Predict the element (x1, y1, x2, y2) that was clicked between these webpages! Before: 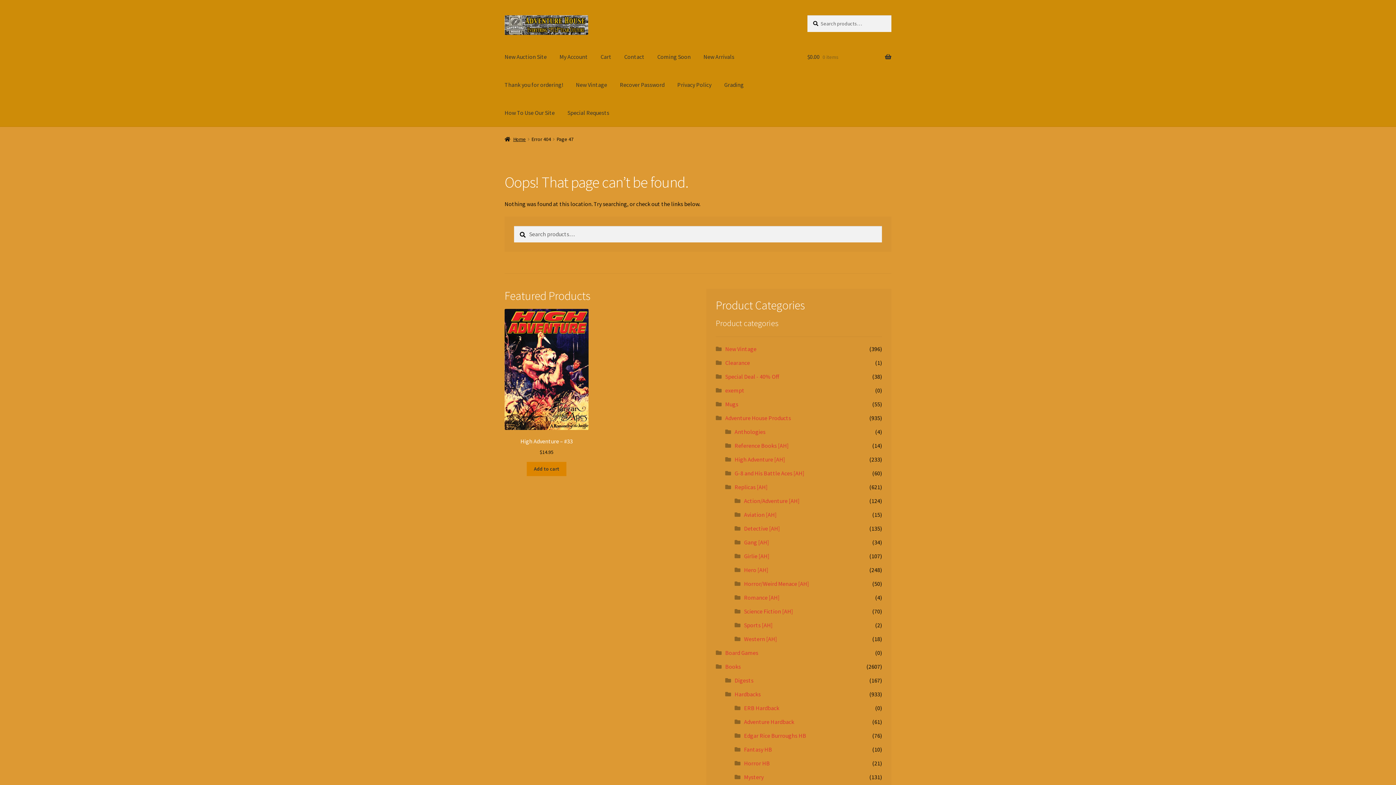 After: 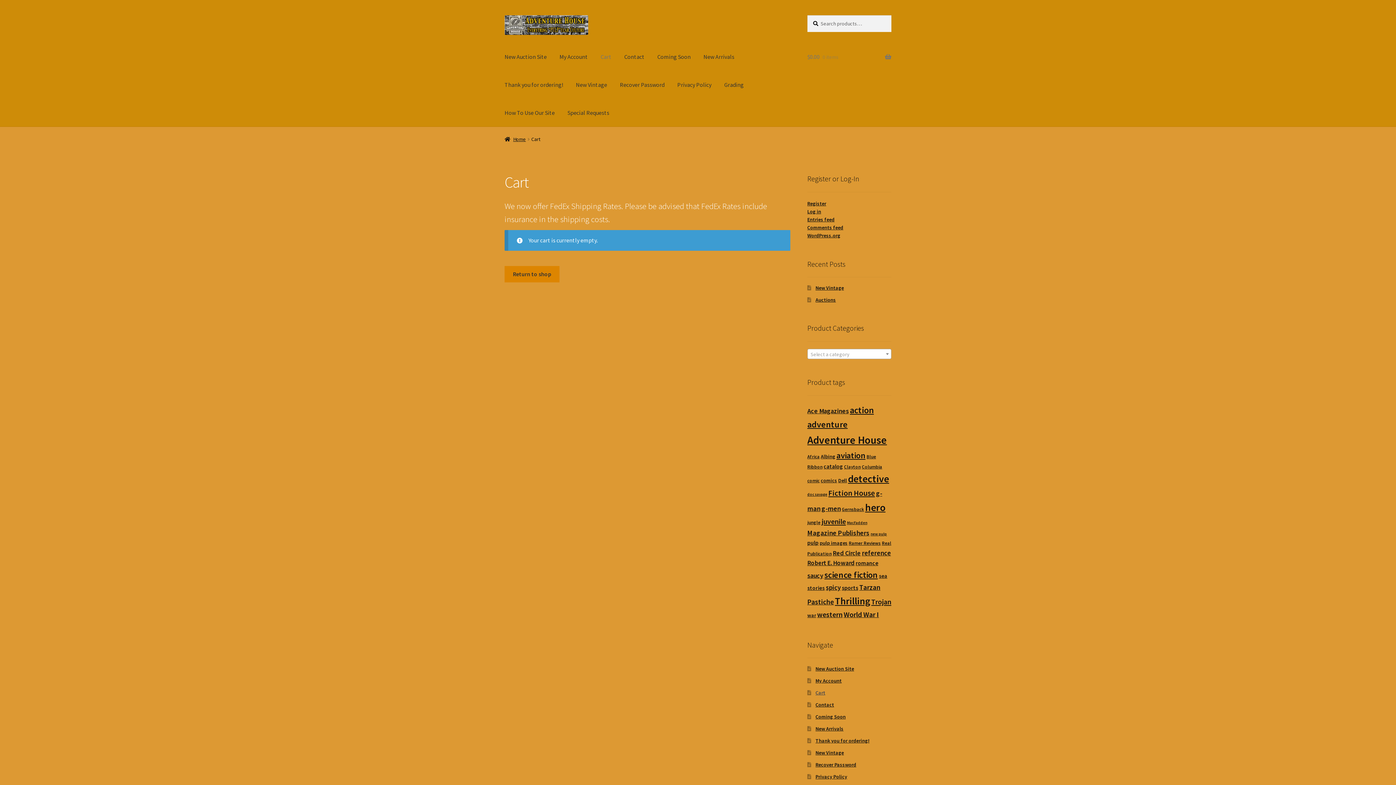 Action: label: $0.00 0 items bbox: (807, 42, 891, 70)